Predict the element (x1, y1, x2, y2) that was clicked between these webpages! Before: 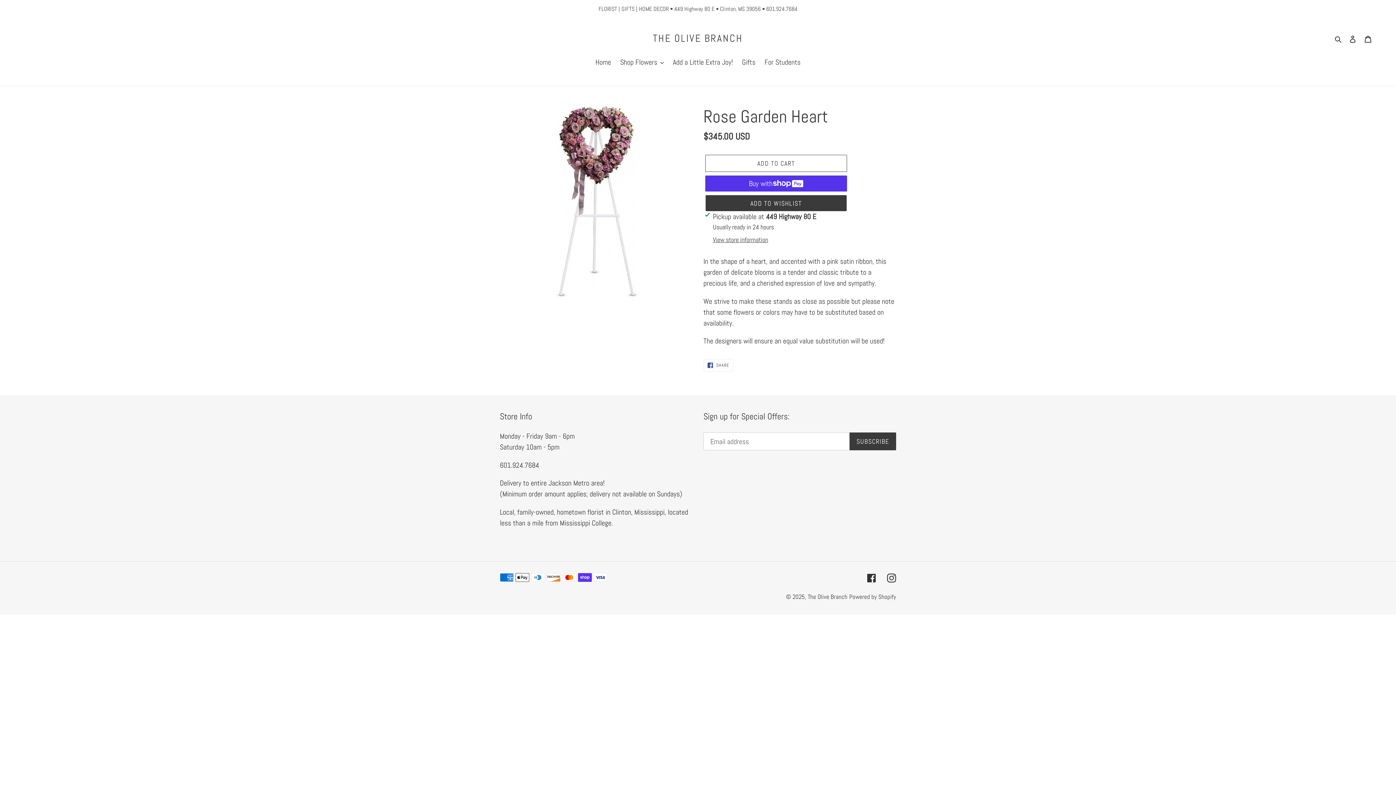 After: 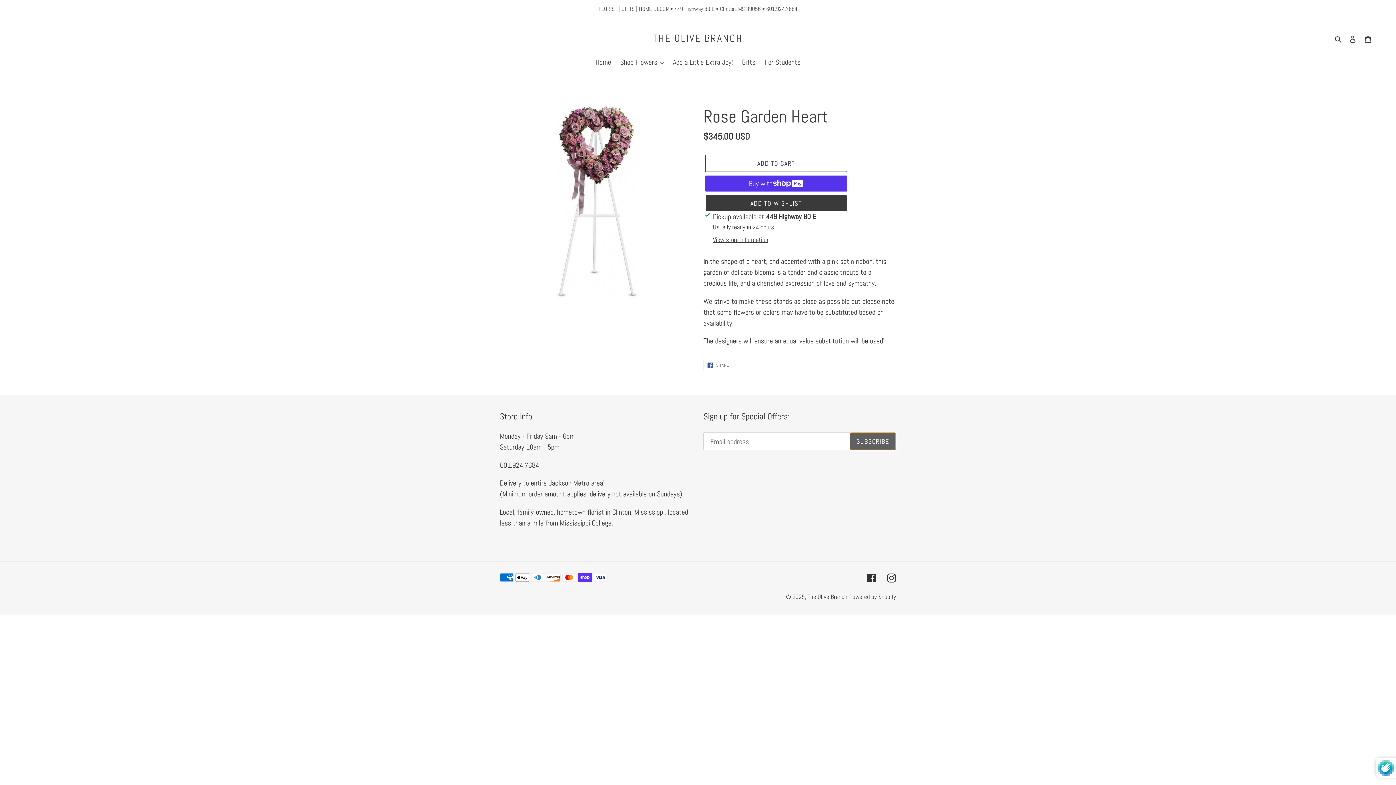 Action: bbox: (849, 432, 896, 450) label: SUBSCRIBE